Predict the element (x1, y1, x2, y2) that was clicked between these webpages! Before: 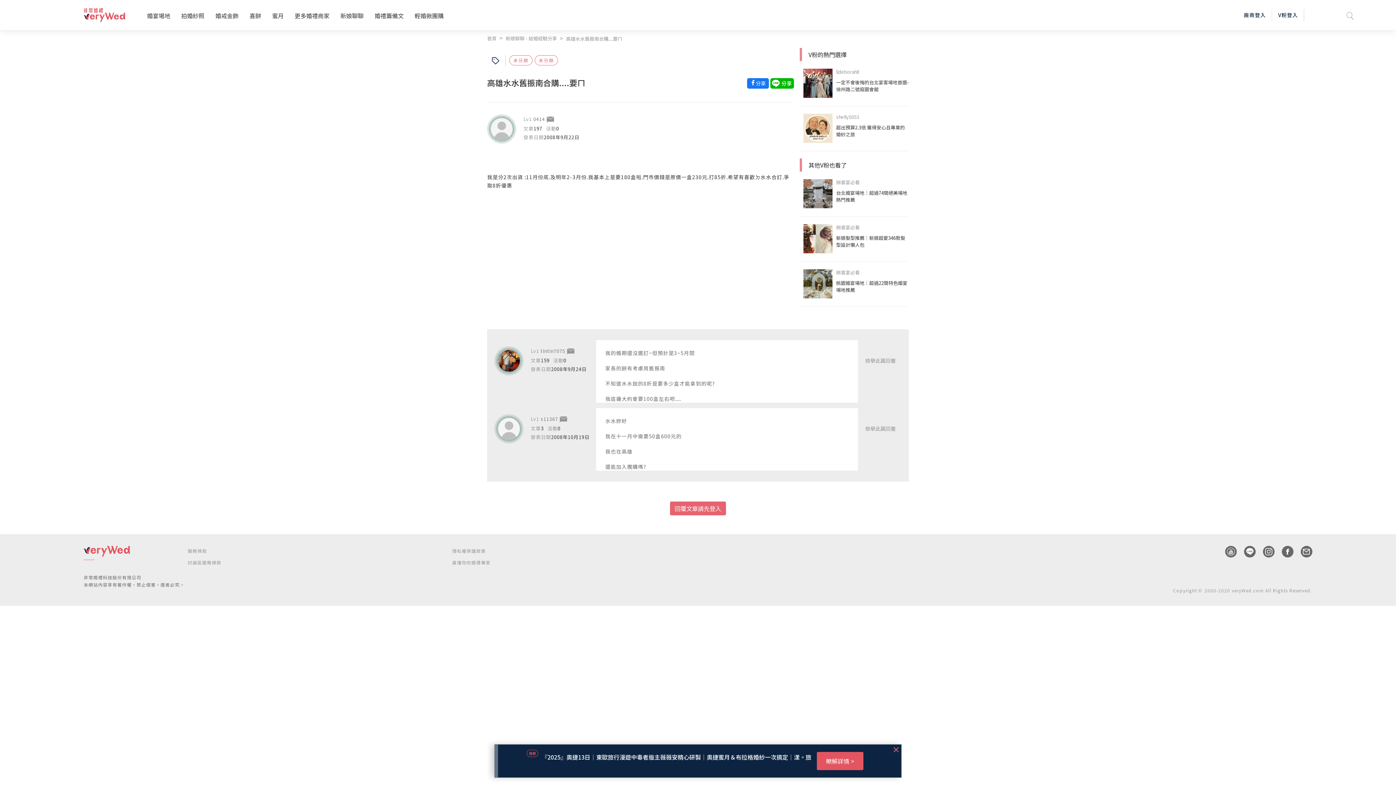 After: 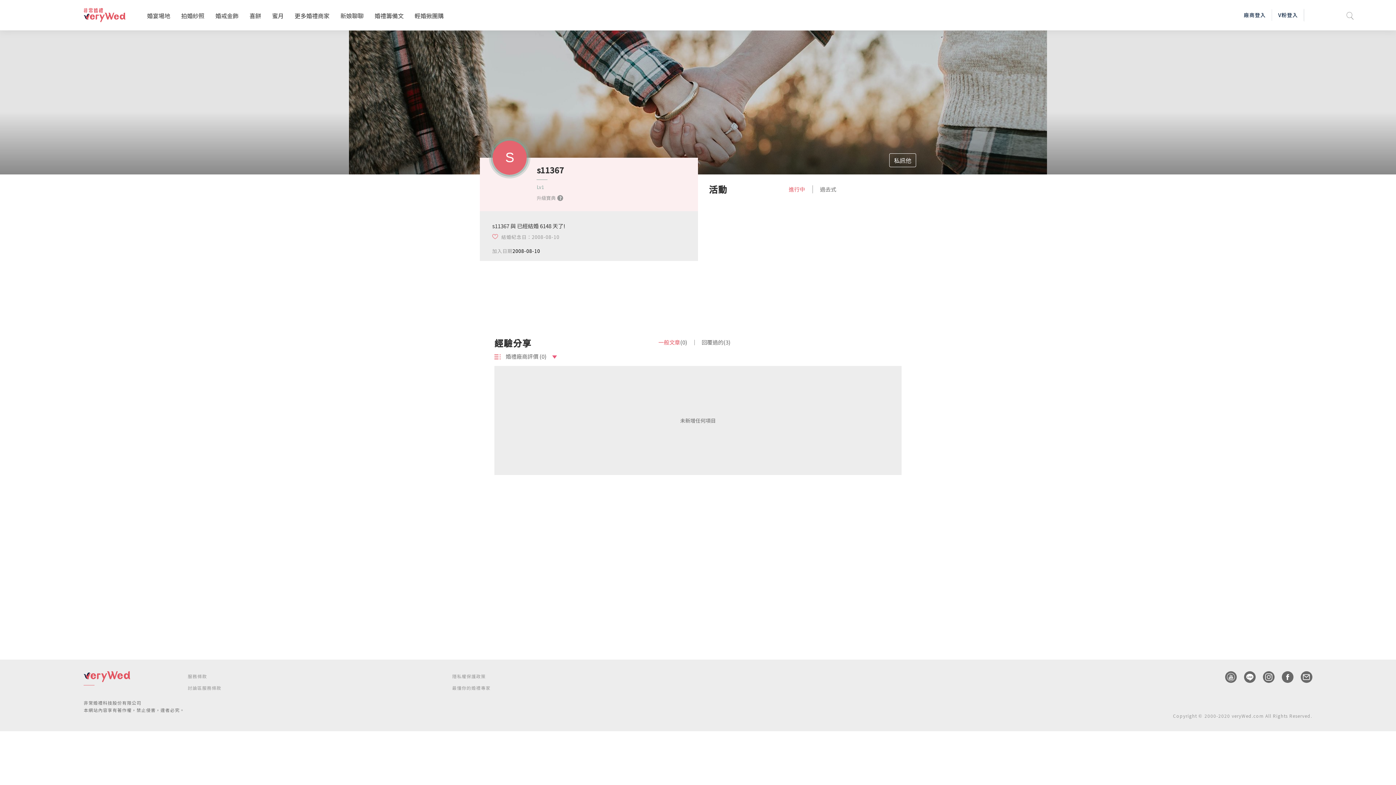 Action: bbox: (498, 418, 520, 439)